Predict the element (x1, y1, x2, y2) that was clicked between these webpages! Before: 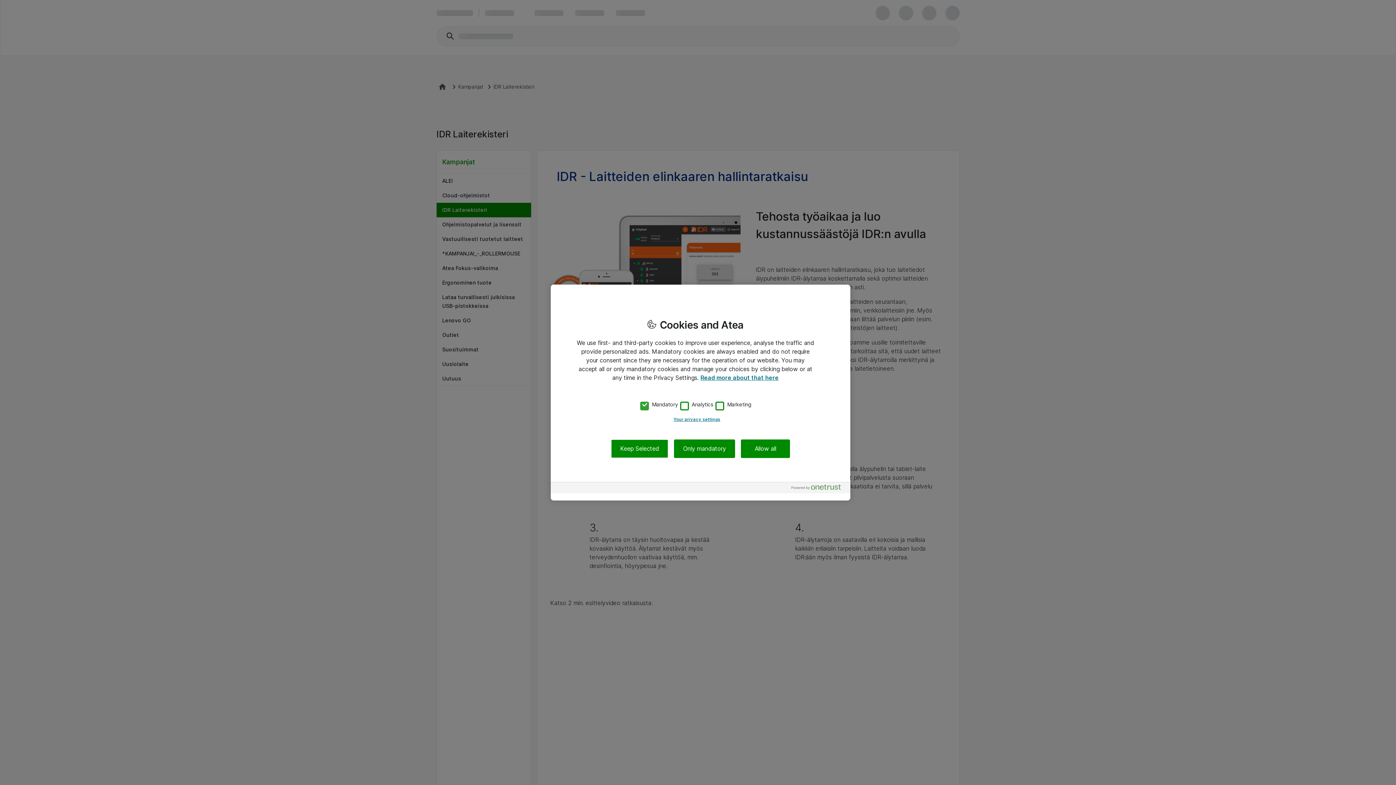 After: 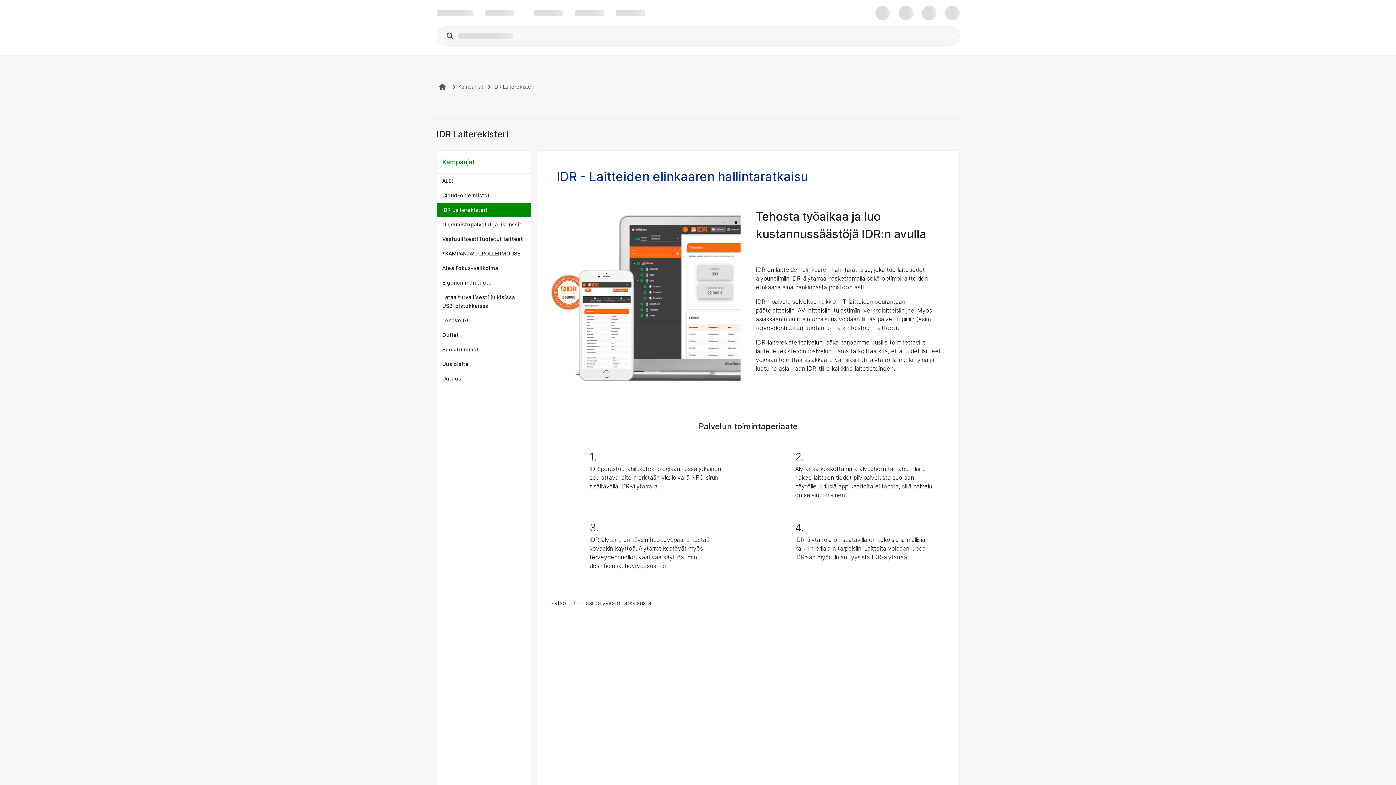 Action: label: Allow all bbox: (741, 439, 790, 458)